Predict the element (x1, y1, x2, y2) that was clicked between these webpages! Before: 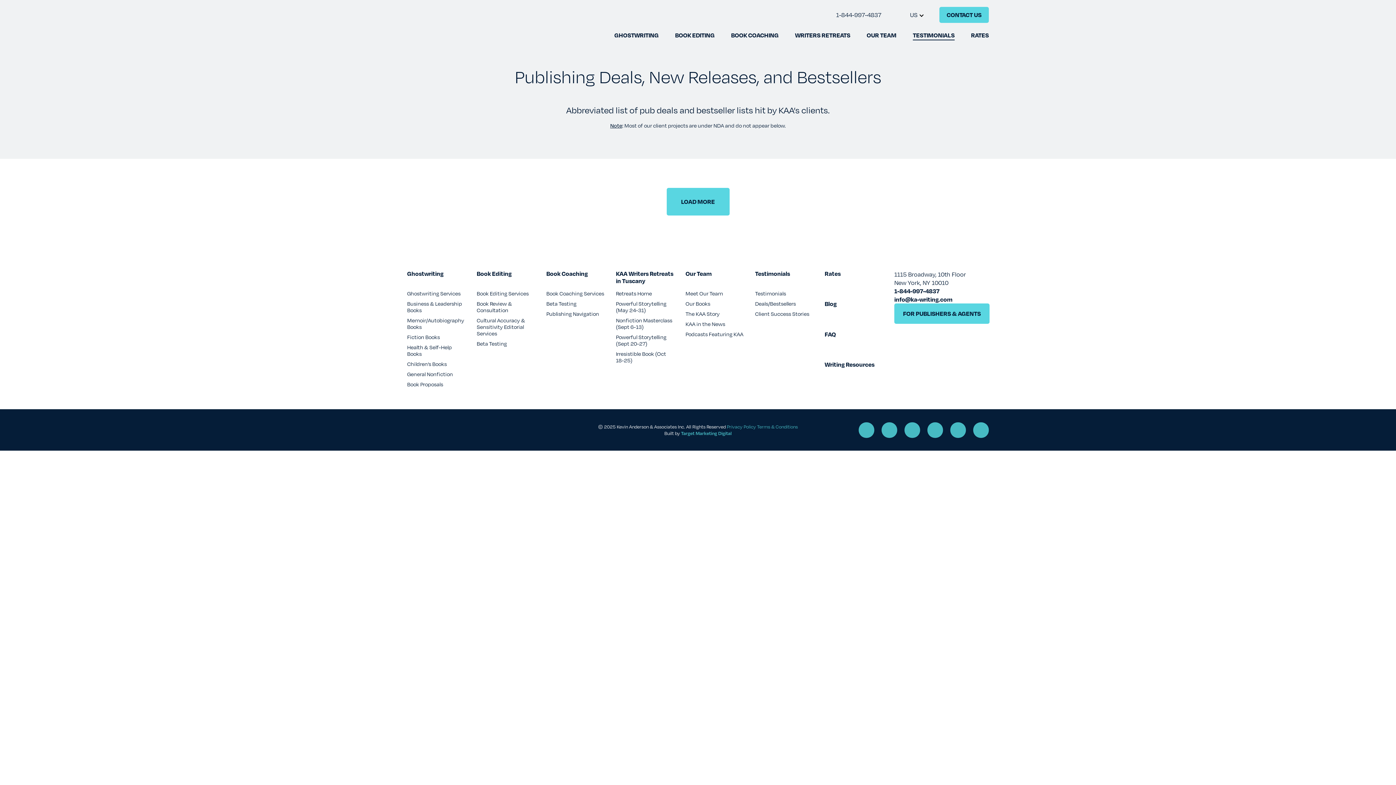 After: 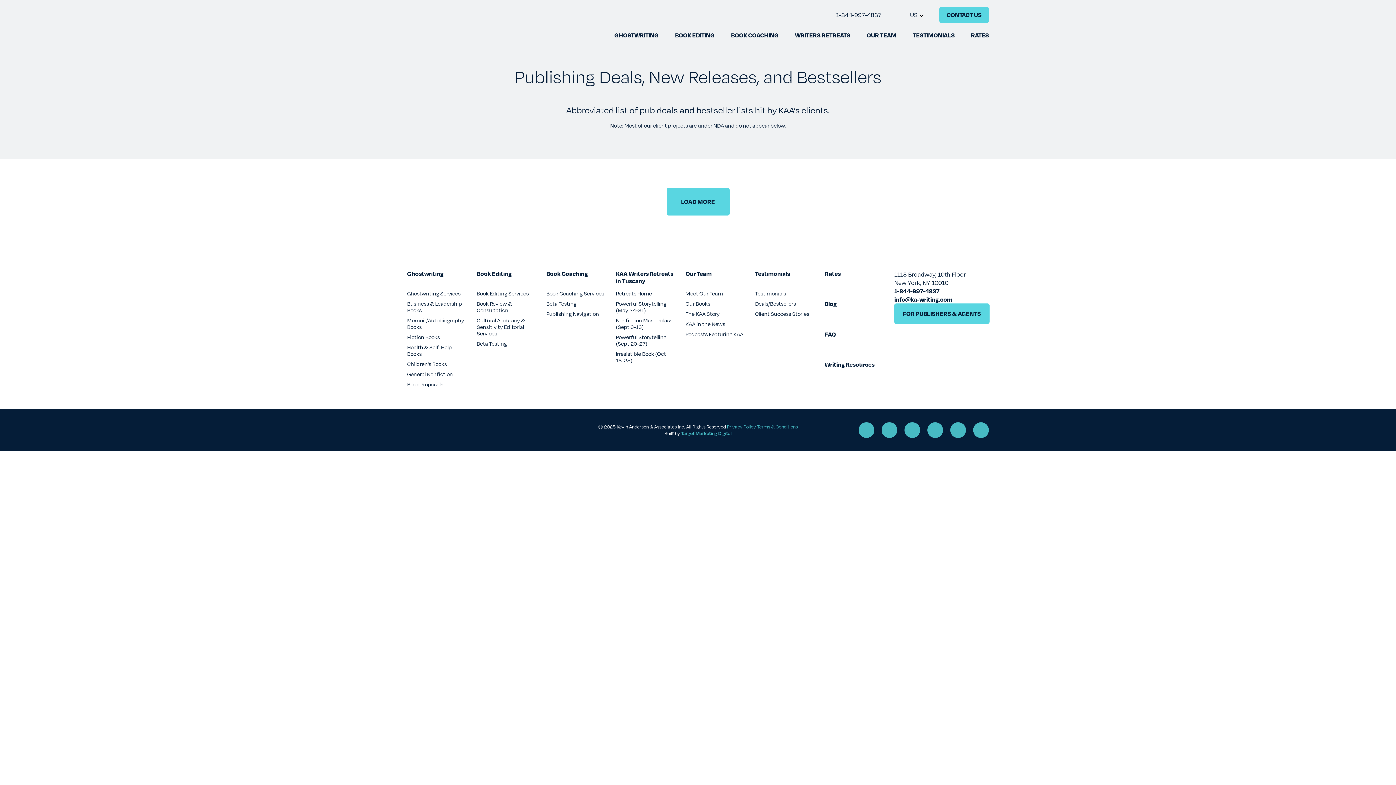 Action: bbox: (973, 422, 989, 438) label: LinkedIn